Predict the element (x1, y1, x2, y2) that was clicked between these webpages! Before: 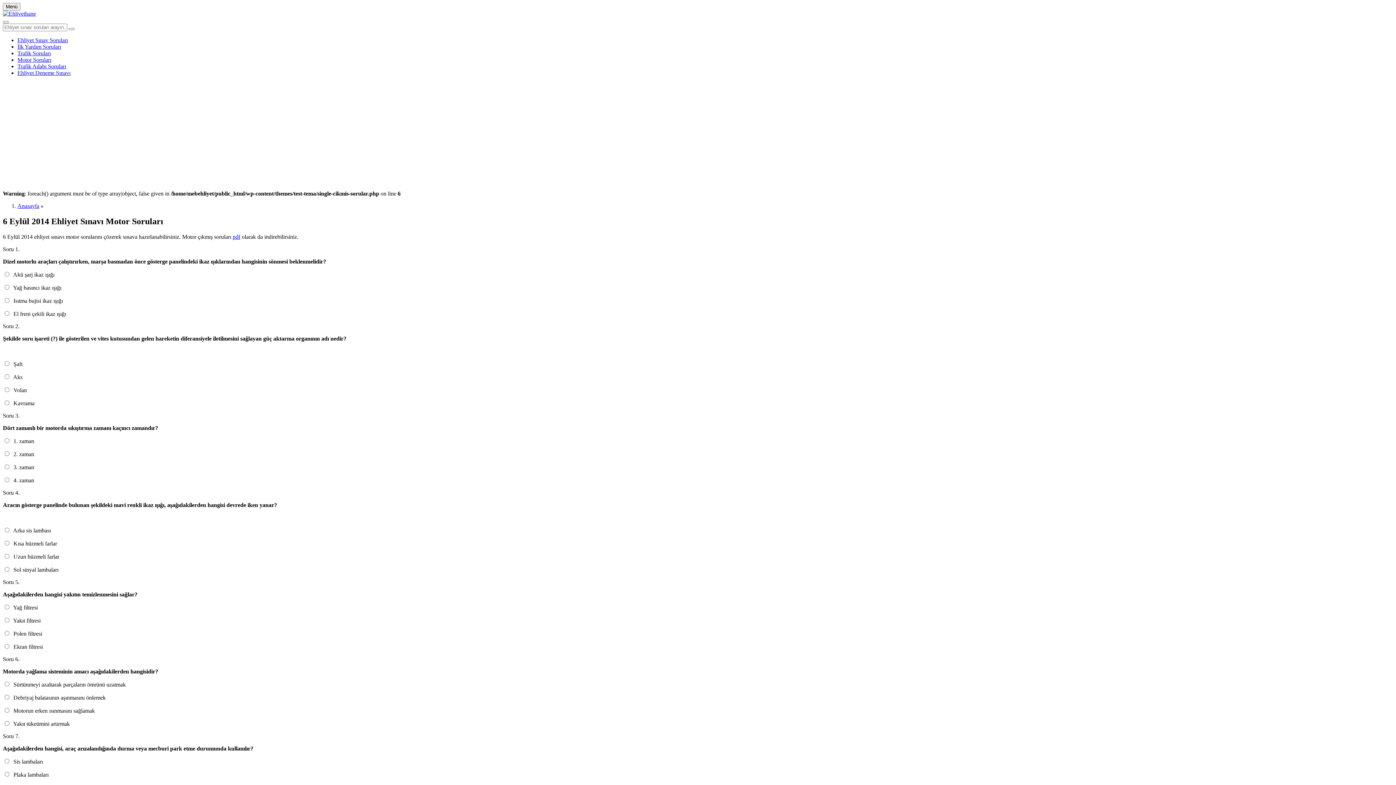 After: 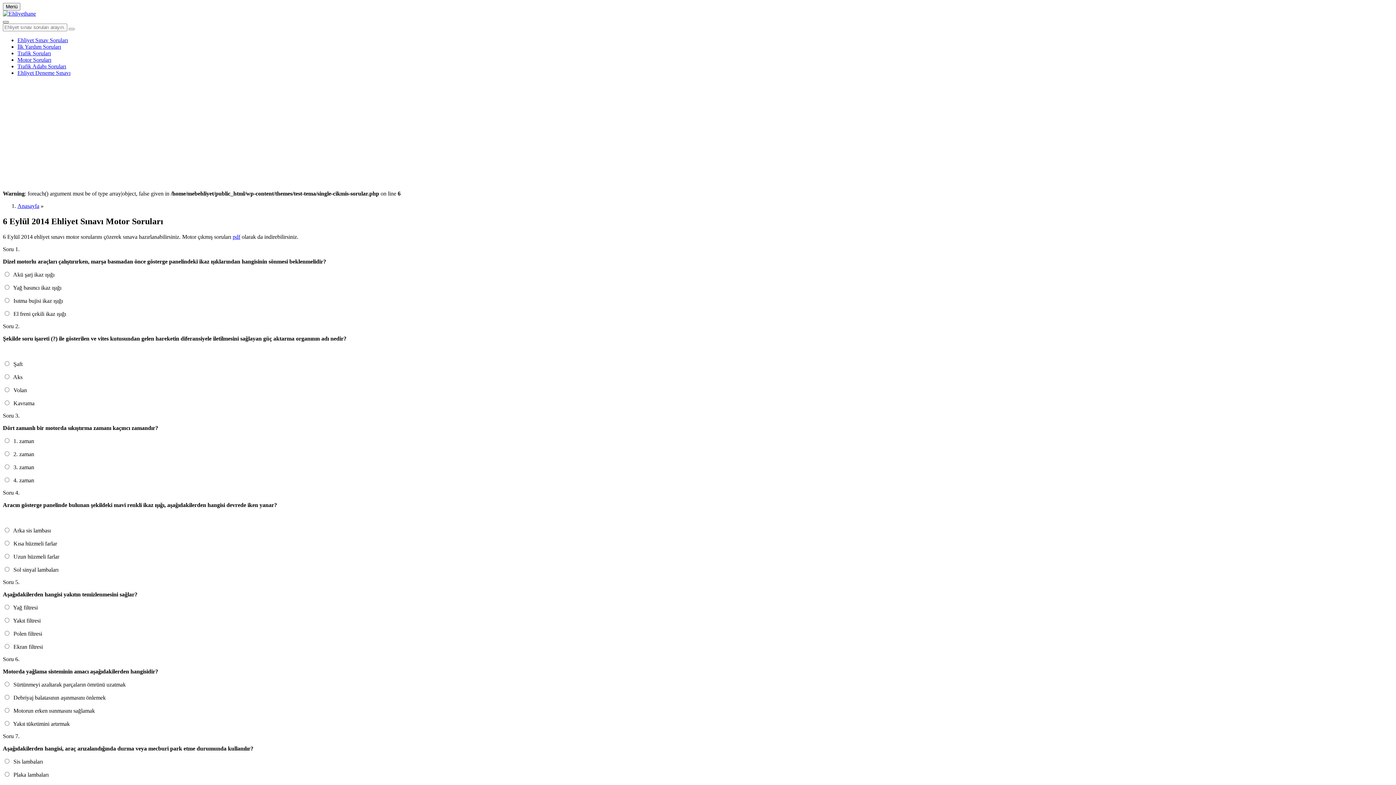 Action: label: Mobil Arama Kısmı bbox: (2, 21, 8, 23)